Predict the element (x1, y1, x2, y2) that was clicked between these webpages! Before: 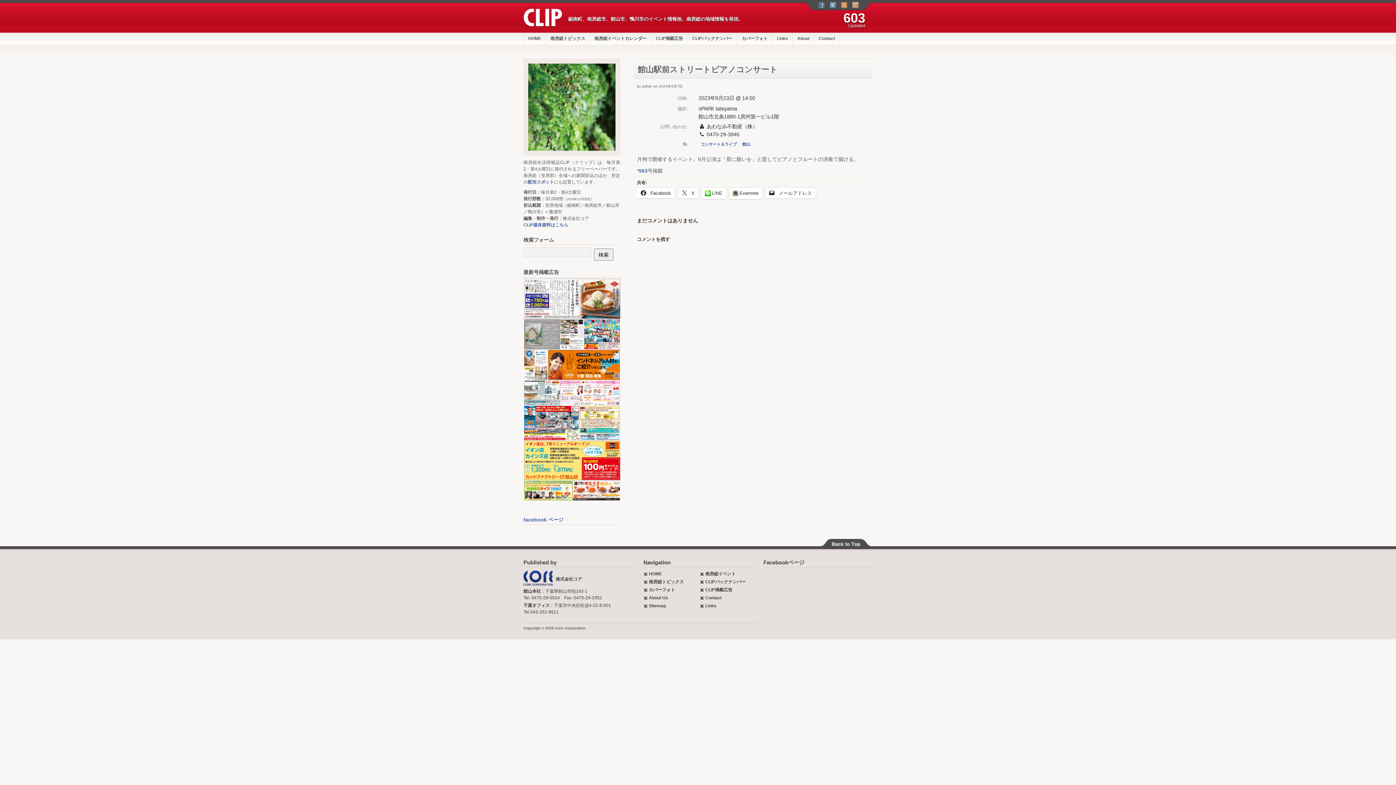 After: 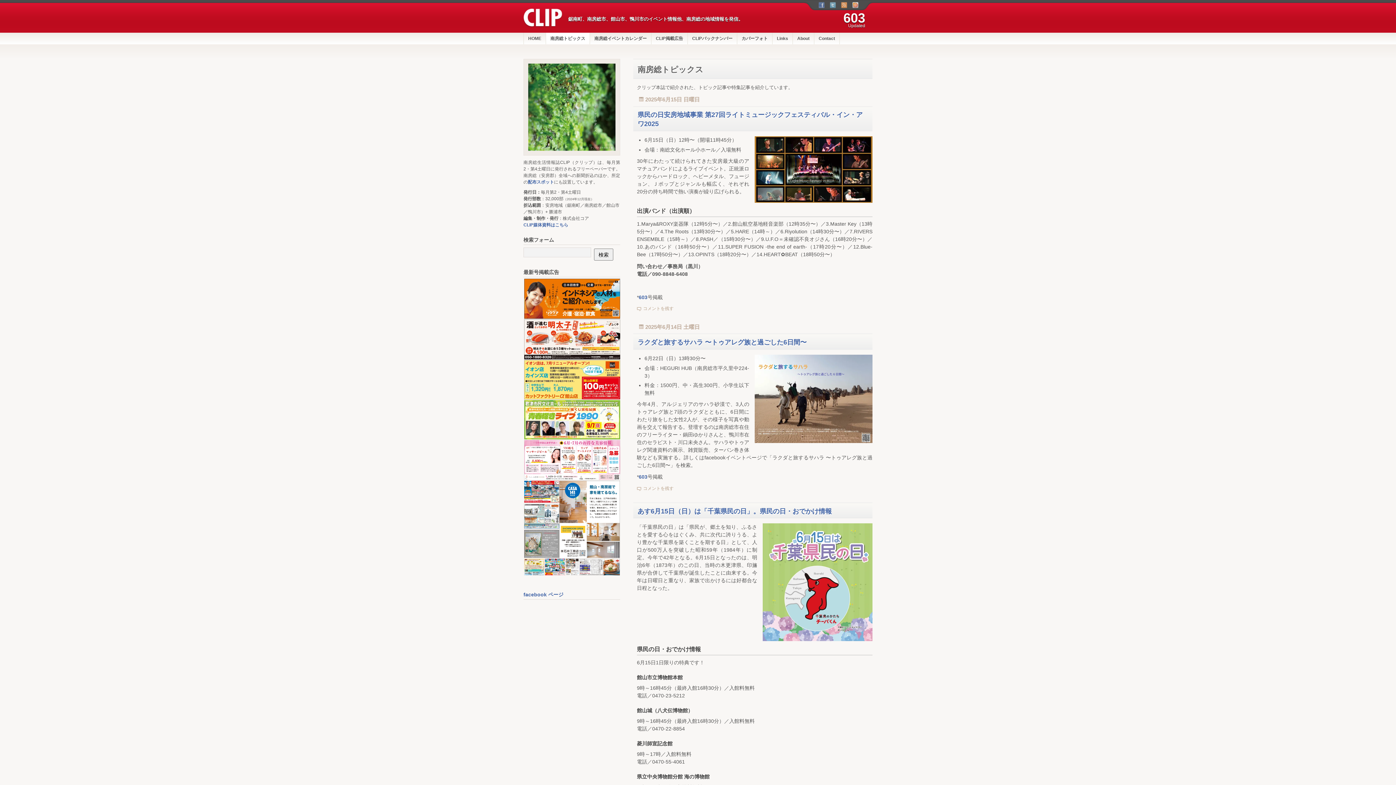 Action: bbox: (649, 579, 684, 584) label: 南房総トピックス